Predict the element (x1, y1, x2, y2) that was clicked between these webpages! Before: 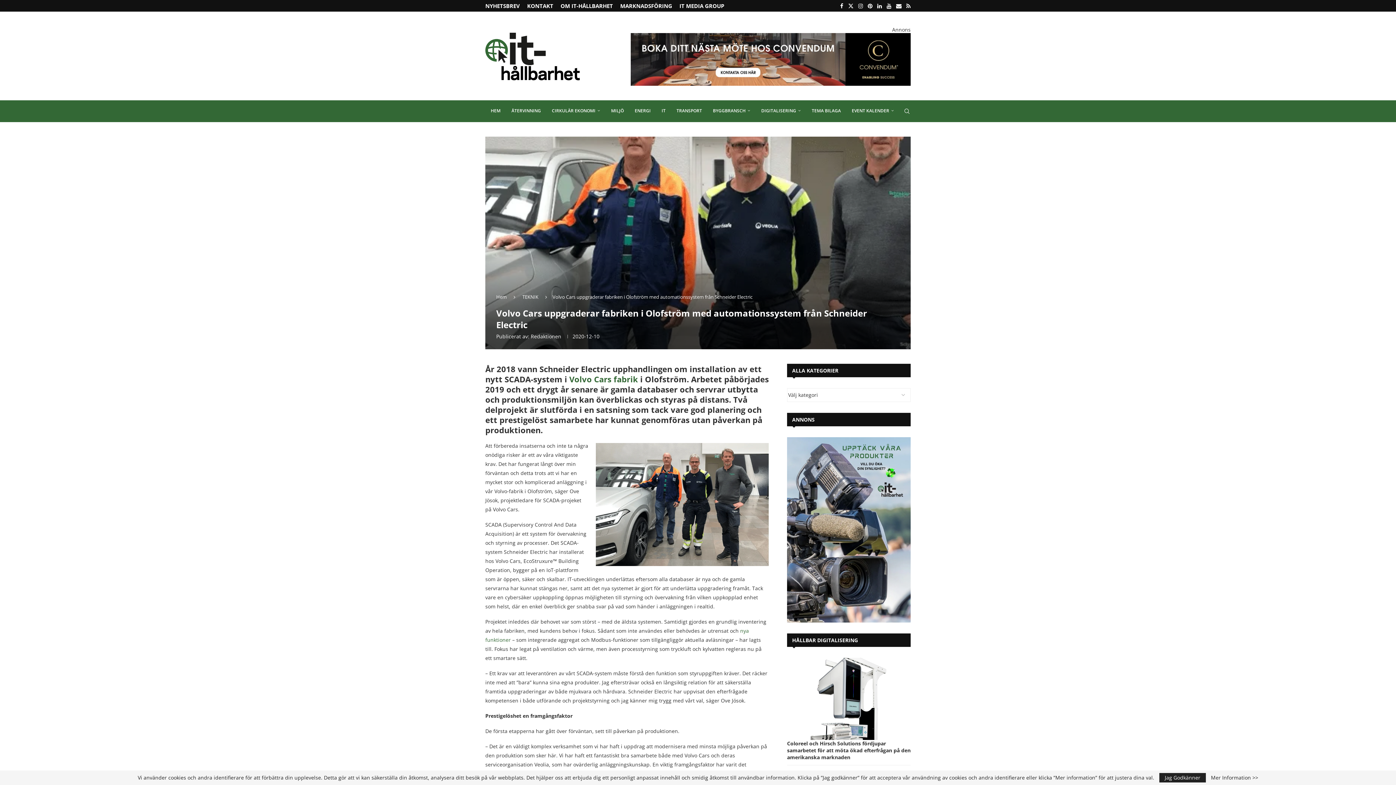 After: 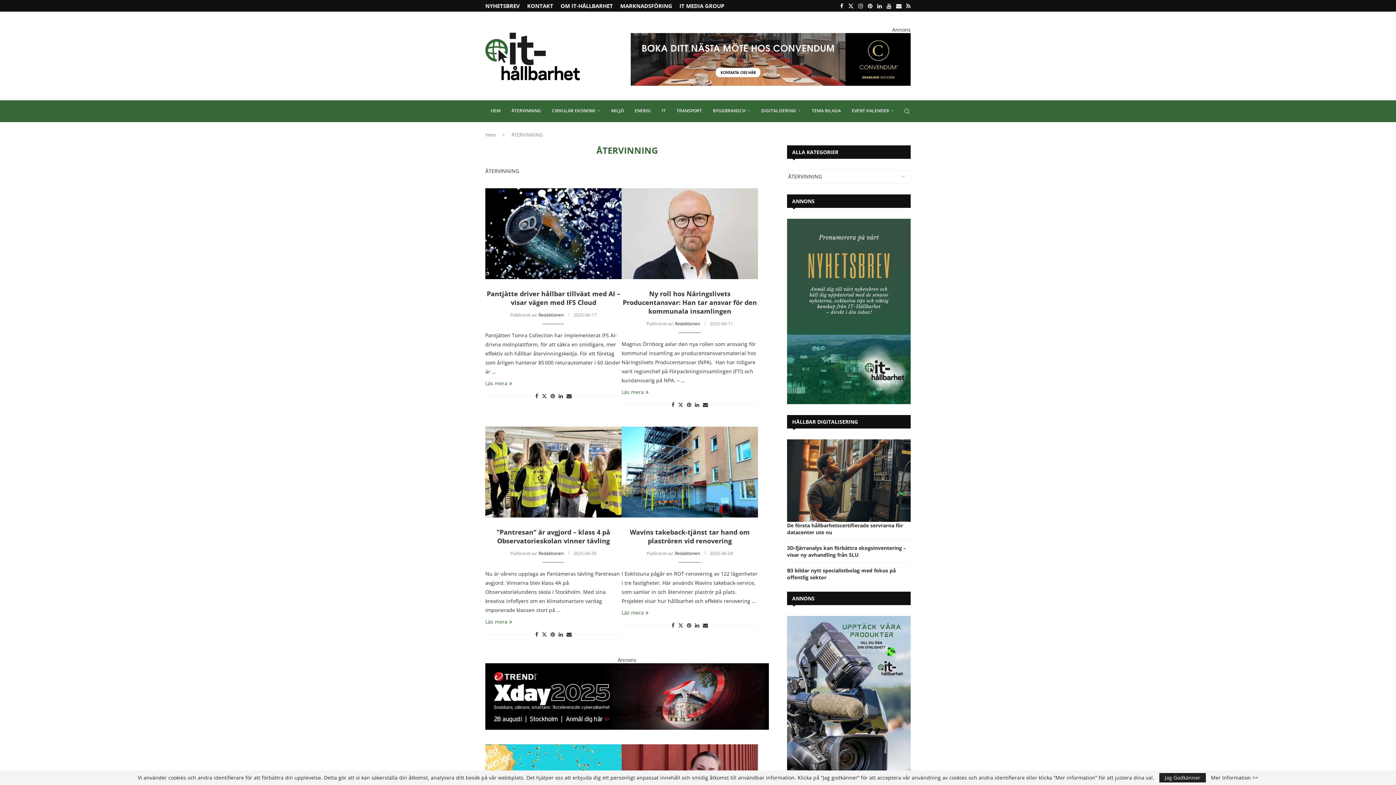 Action: bbox: (506, 100, 546, 122) label: ÅTERVINNING